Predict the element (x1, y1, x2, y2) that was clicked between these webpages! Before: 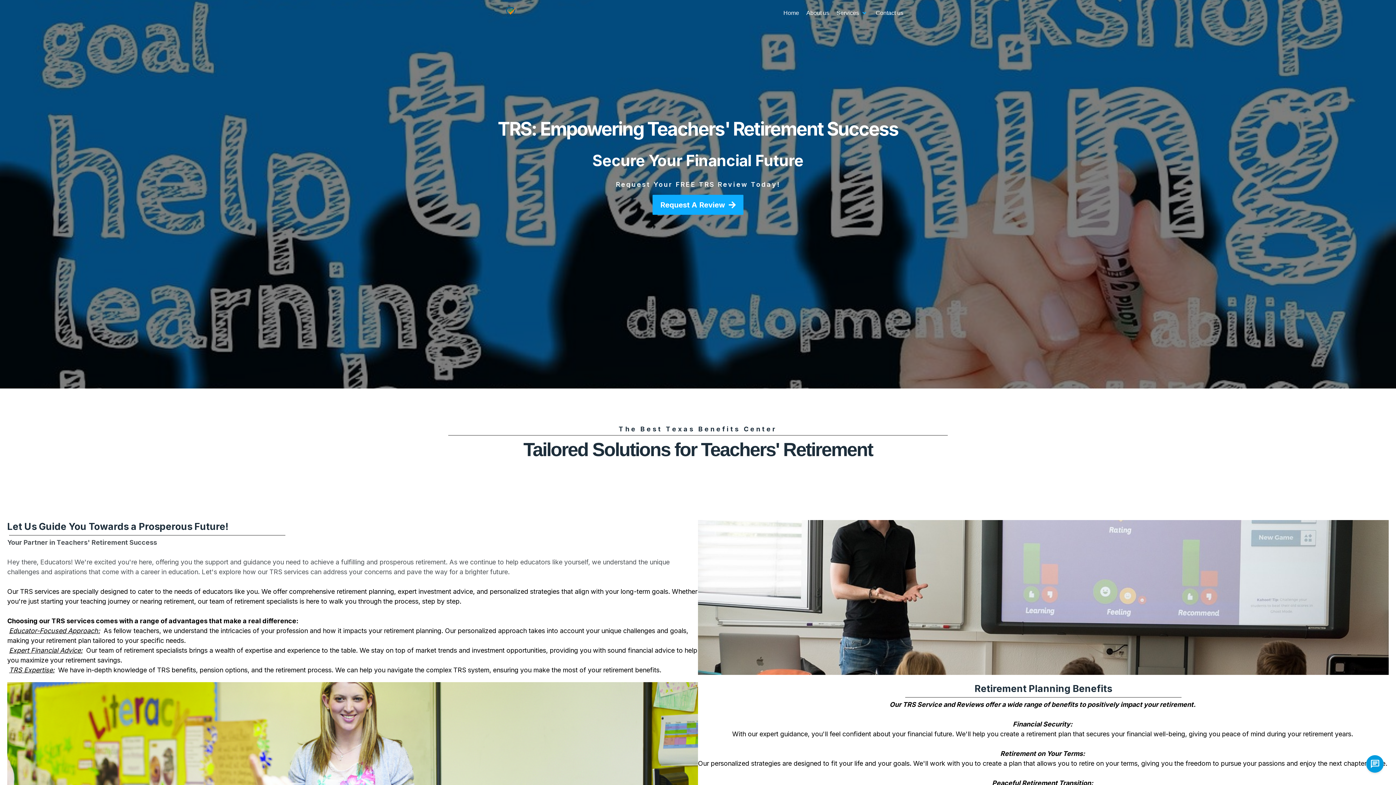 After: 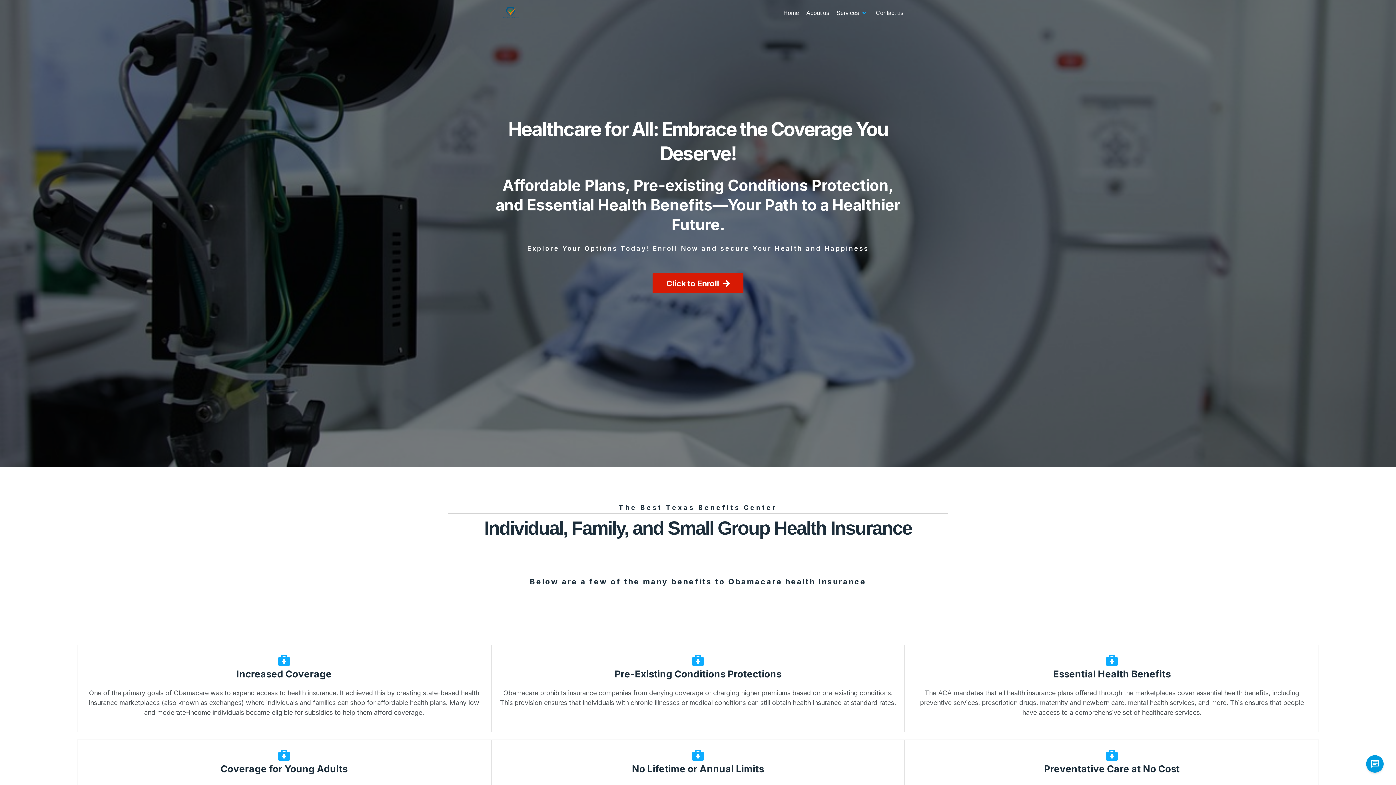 Action: label: Home bbox: (780, 4, 802, 22)